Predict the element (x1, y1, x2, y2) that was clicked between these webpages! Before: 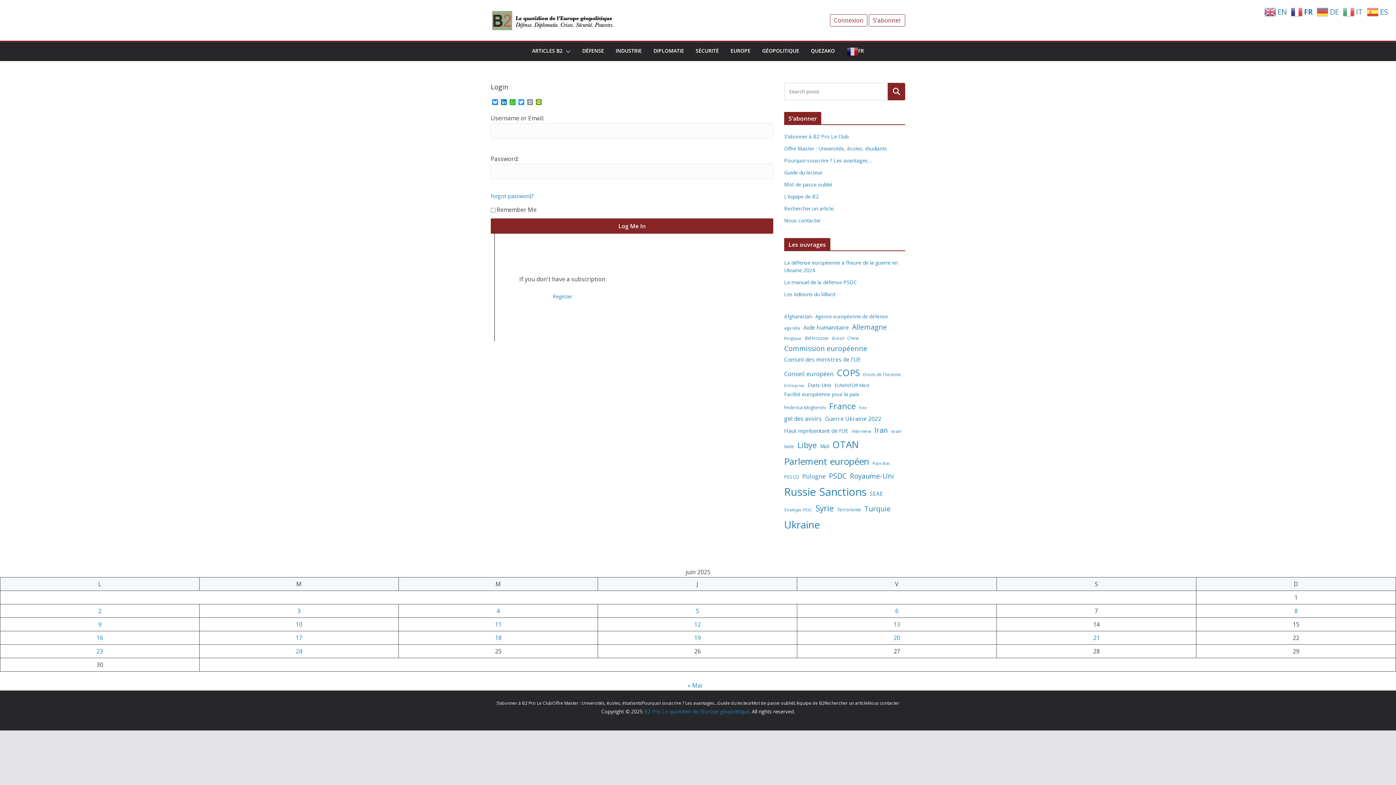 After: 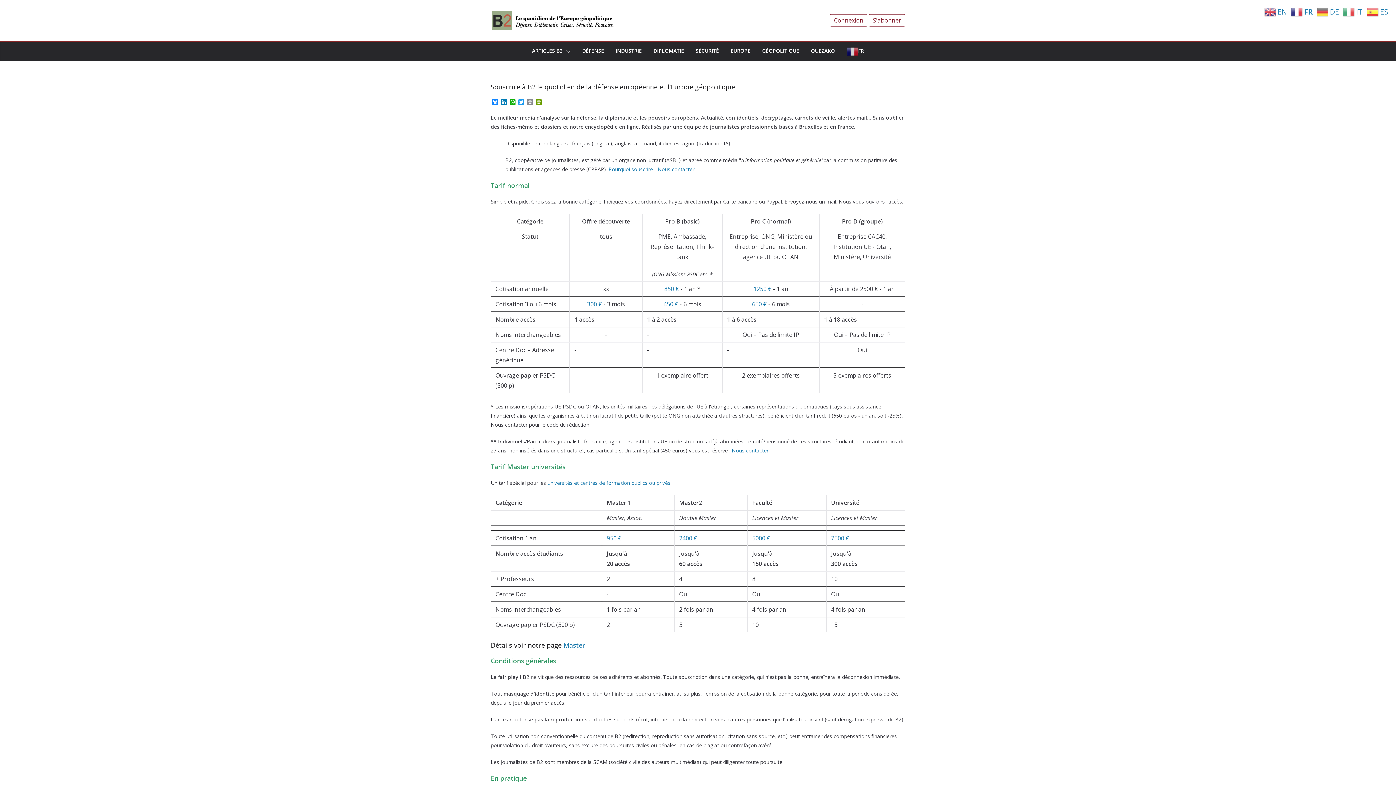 Action: bbox: (869, 14, 905, 26) label: S'abonner